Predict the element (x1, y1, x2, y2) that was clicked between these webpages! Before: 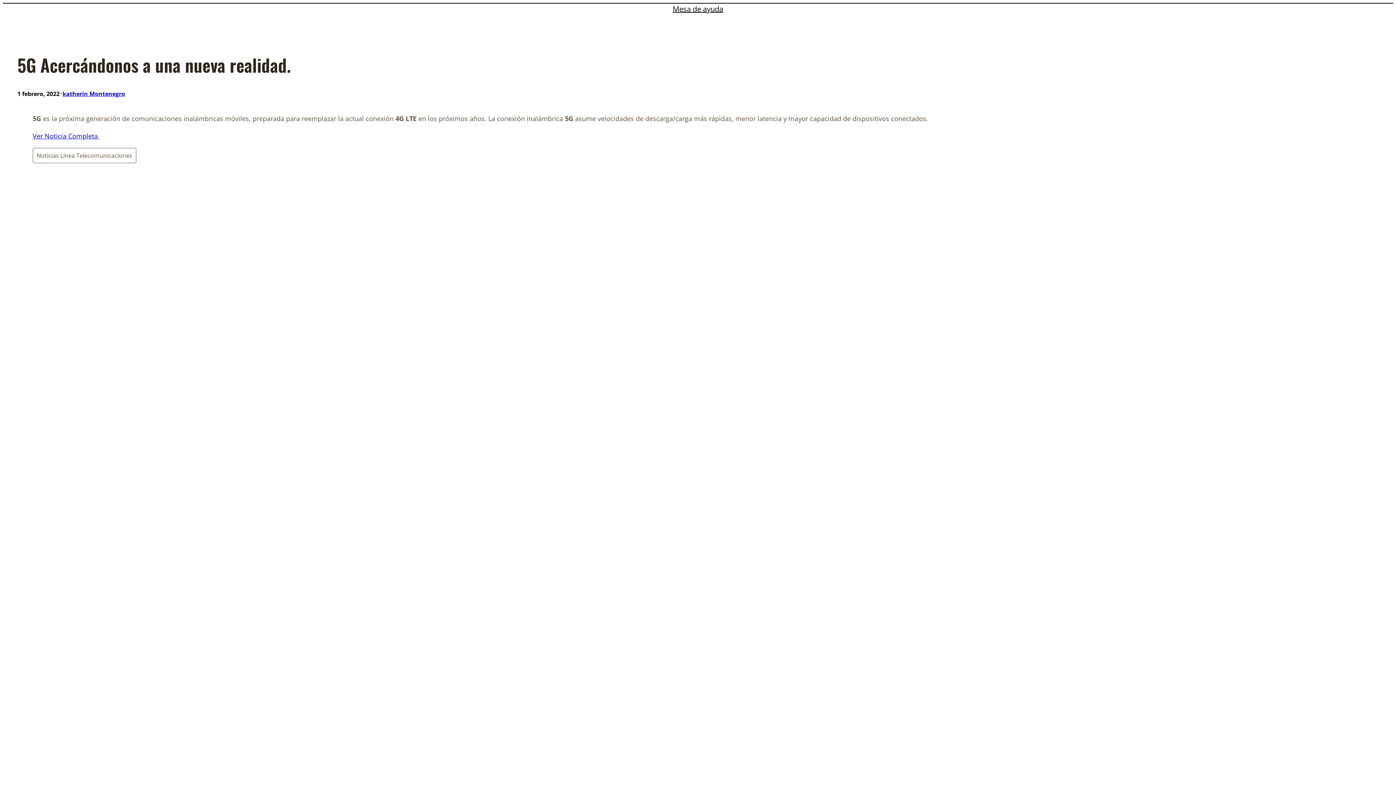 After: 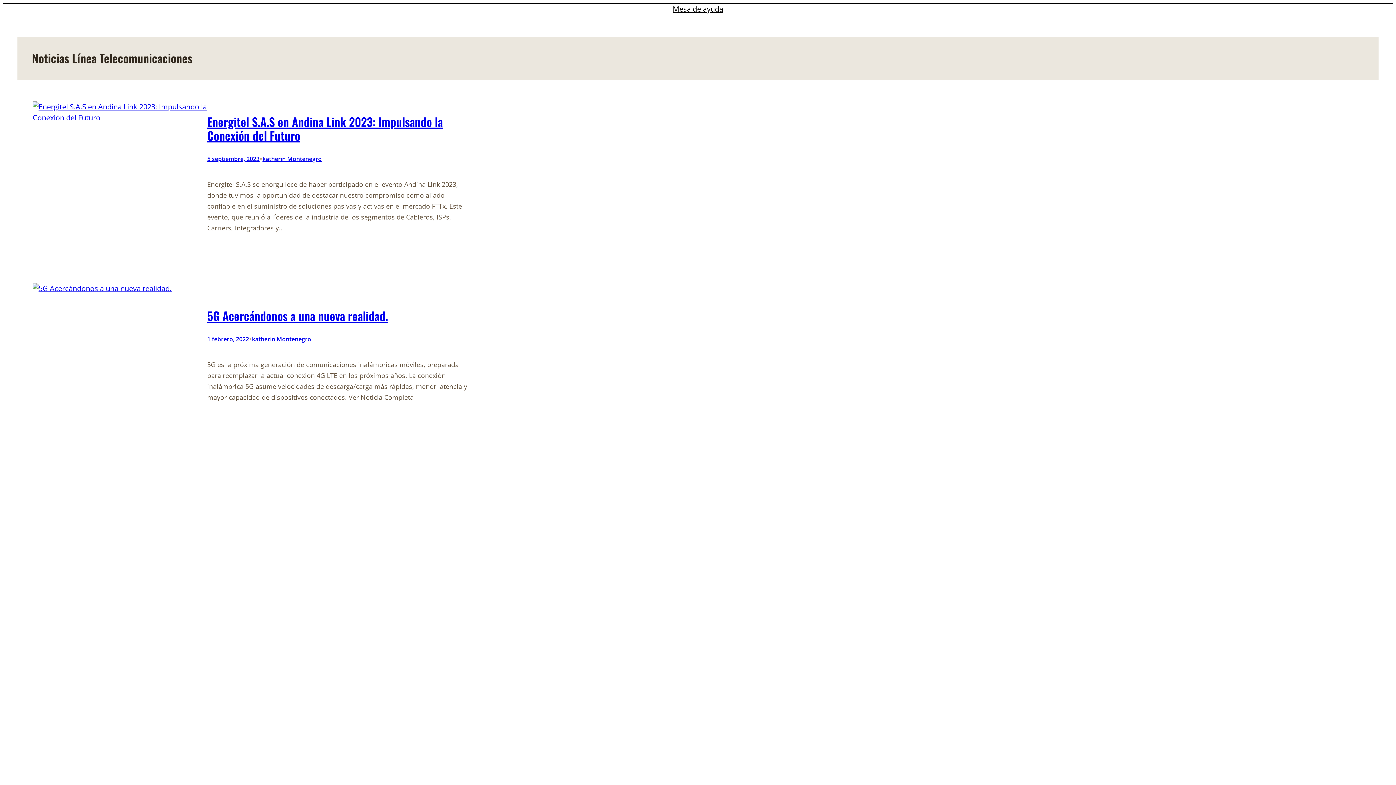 Action: label: Noticias Línea Telecomunicaciones bbox: (32, 148, 136, 163)